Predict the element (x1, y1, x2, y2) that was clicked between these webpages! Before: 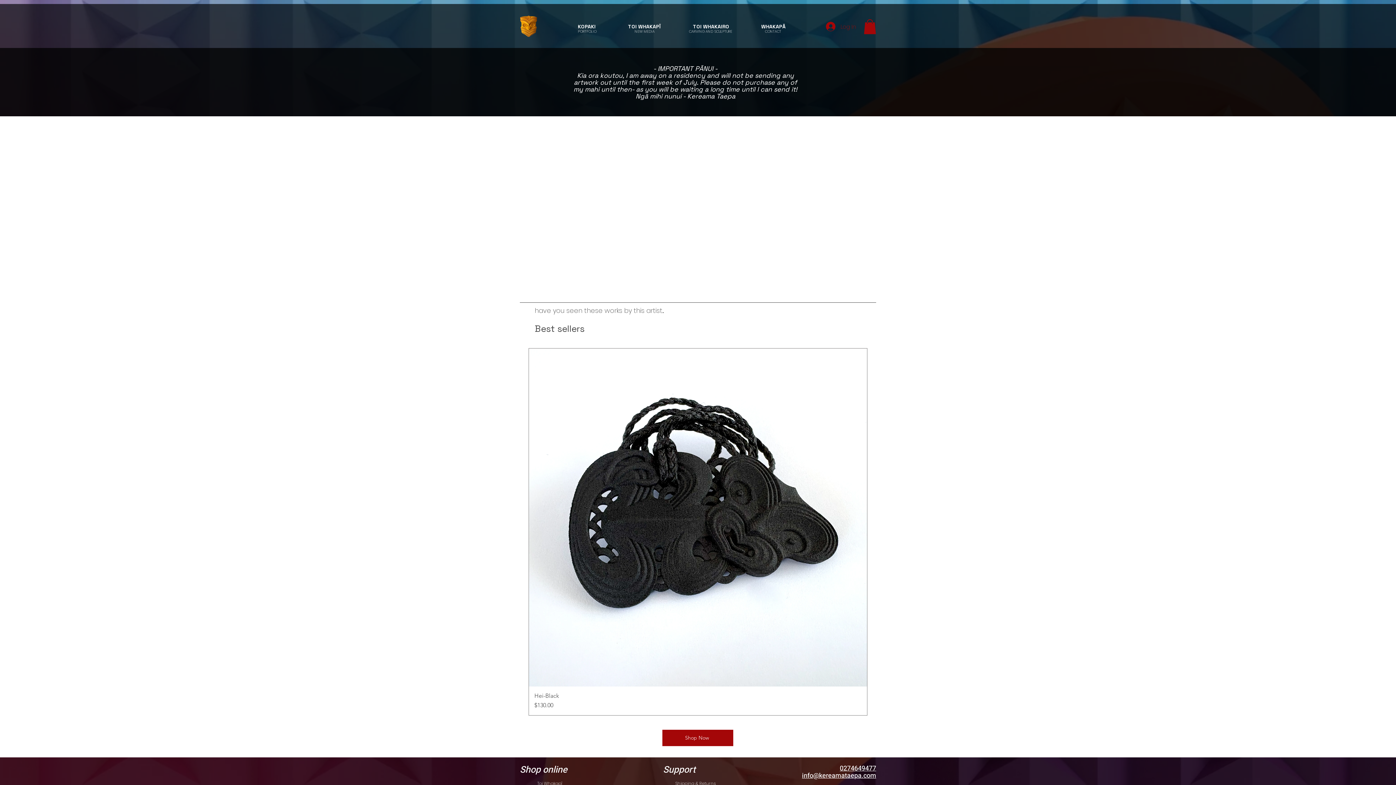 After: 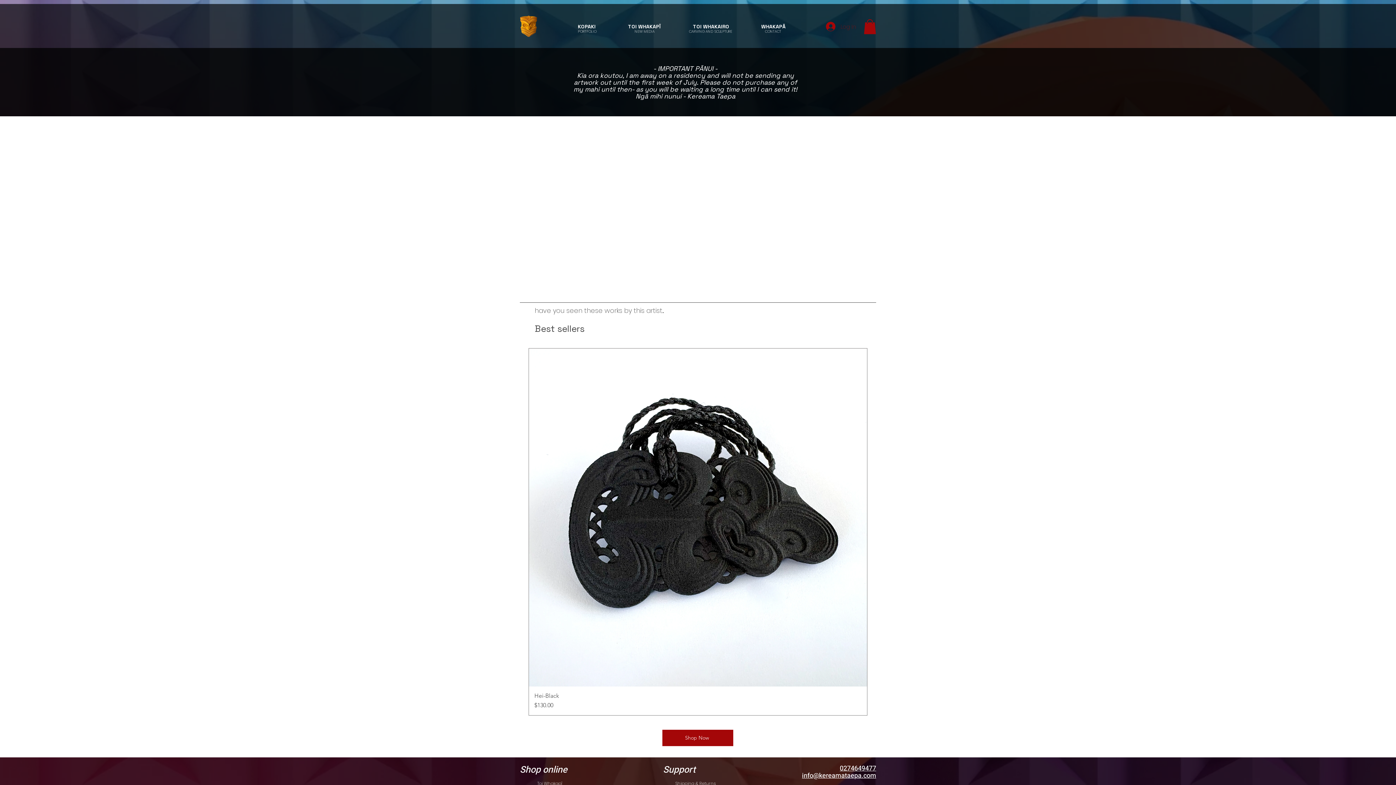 Action: bbox: (821, 19, 861, 33) label: Log In